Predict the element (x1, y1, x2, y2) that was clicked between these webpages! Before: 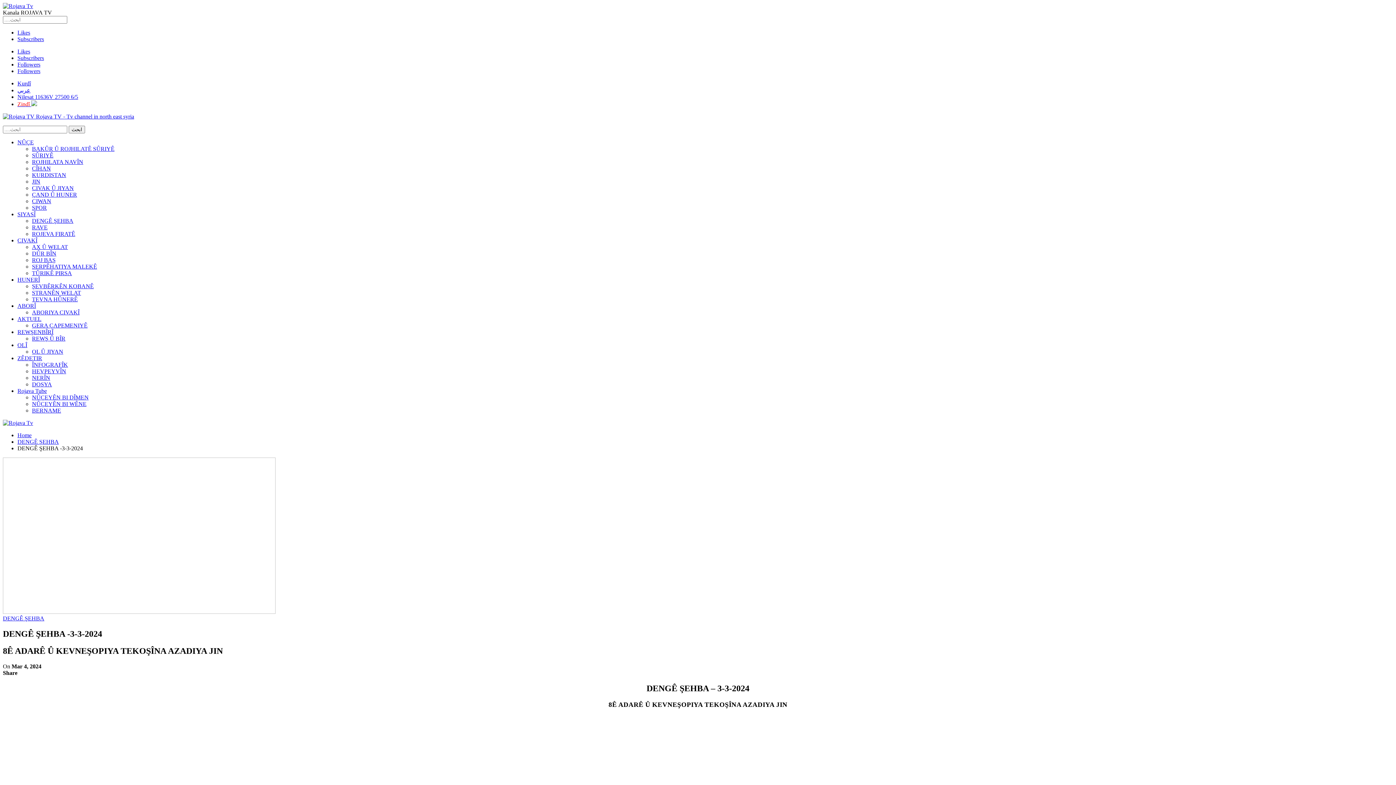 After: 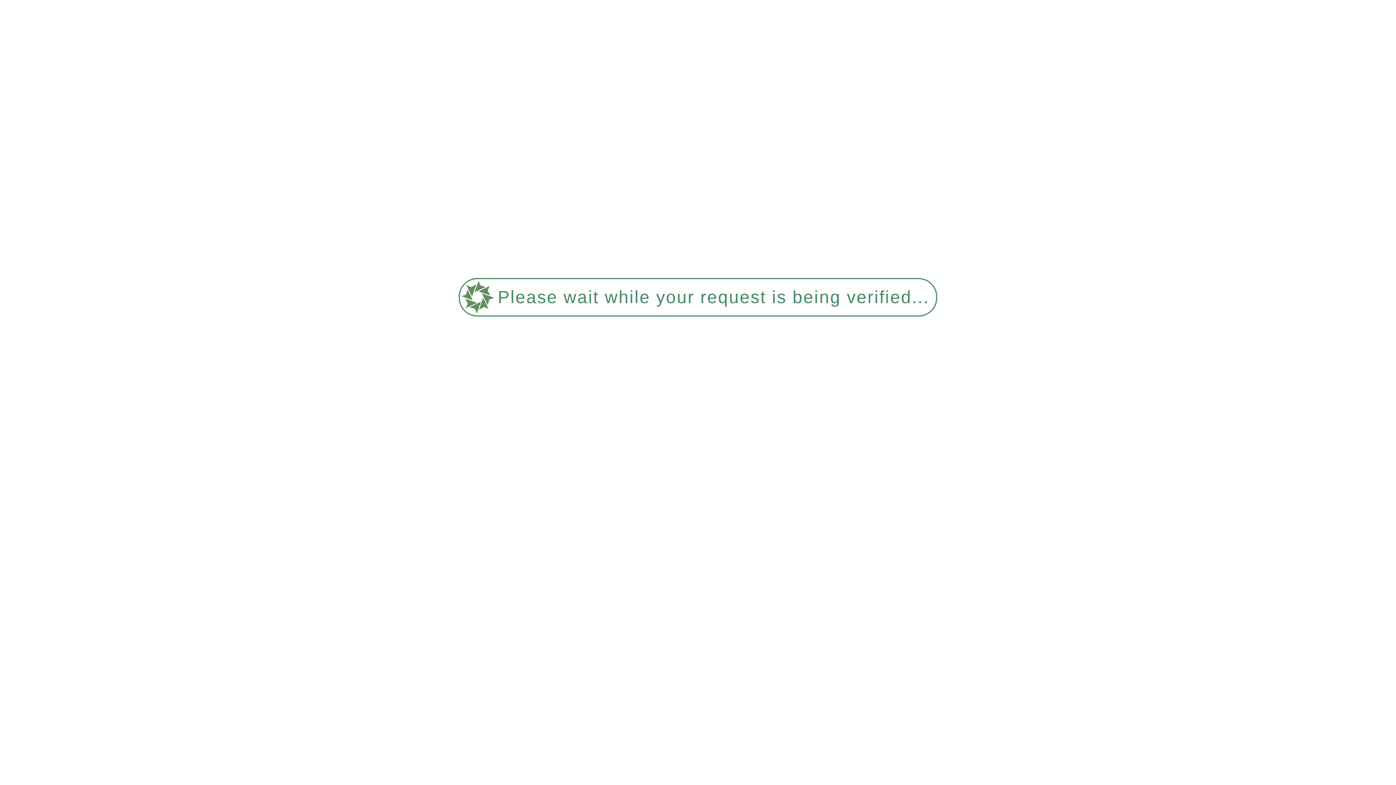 Action: label:  Rojava TV - Tv channel in north east syria bbox: (2, 113, 134, 119)